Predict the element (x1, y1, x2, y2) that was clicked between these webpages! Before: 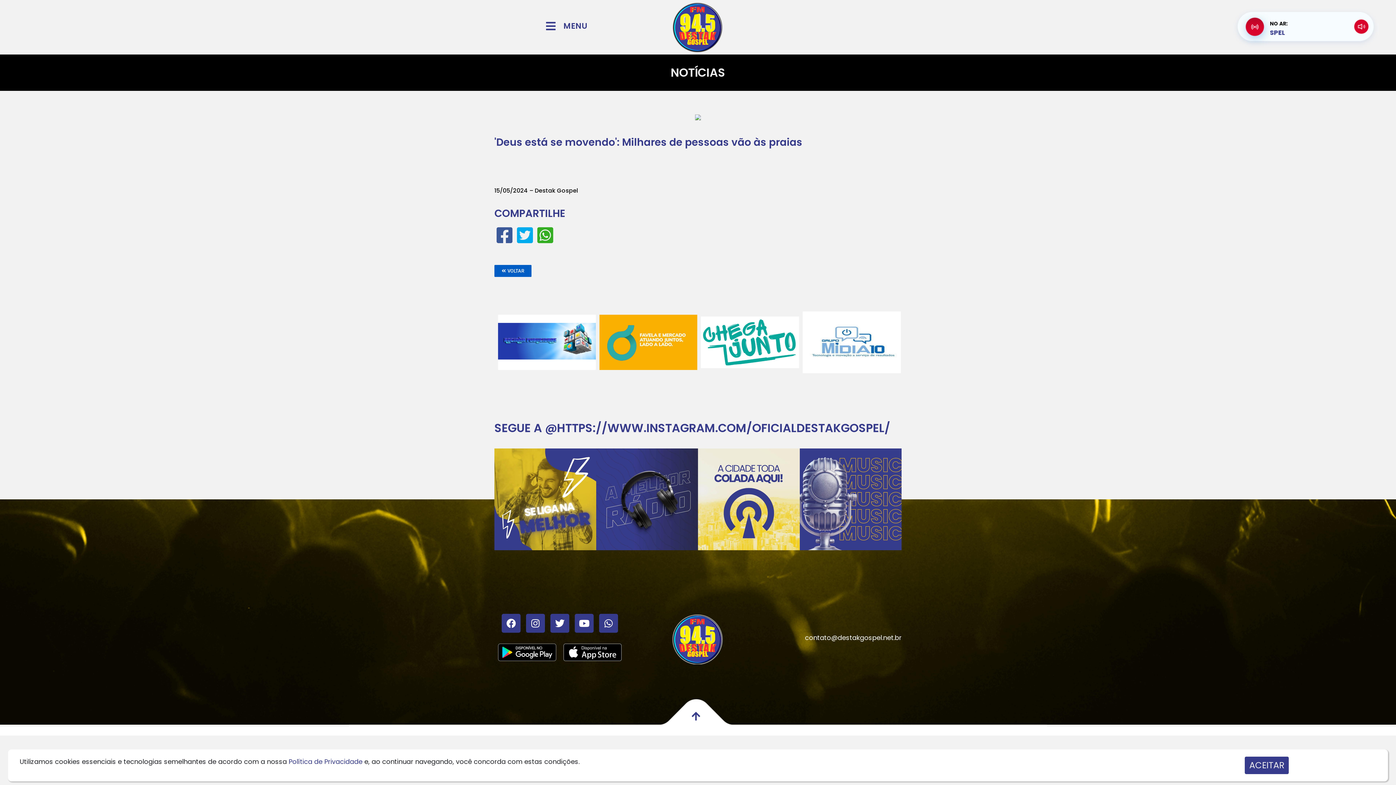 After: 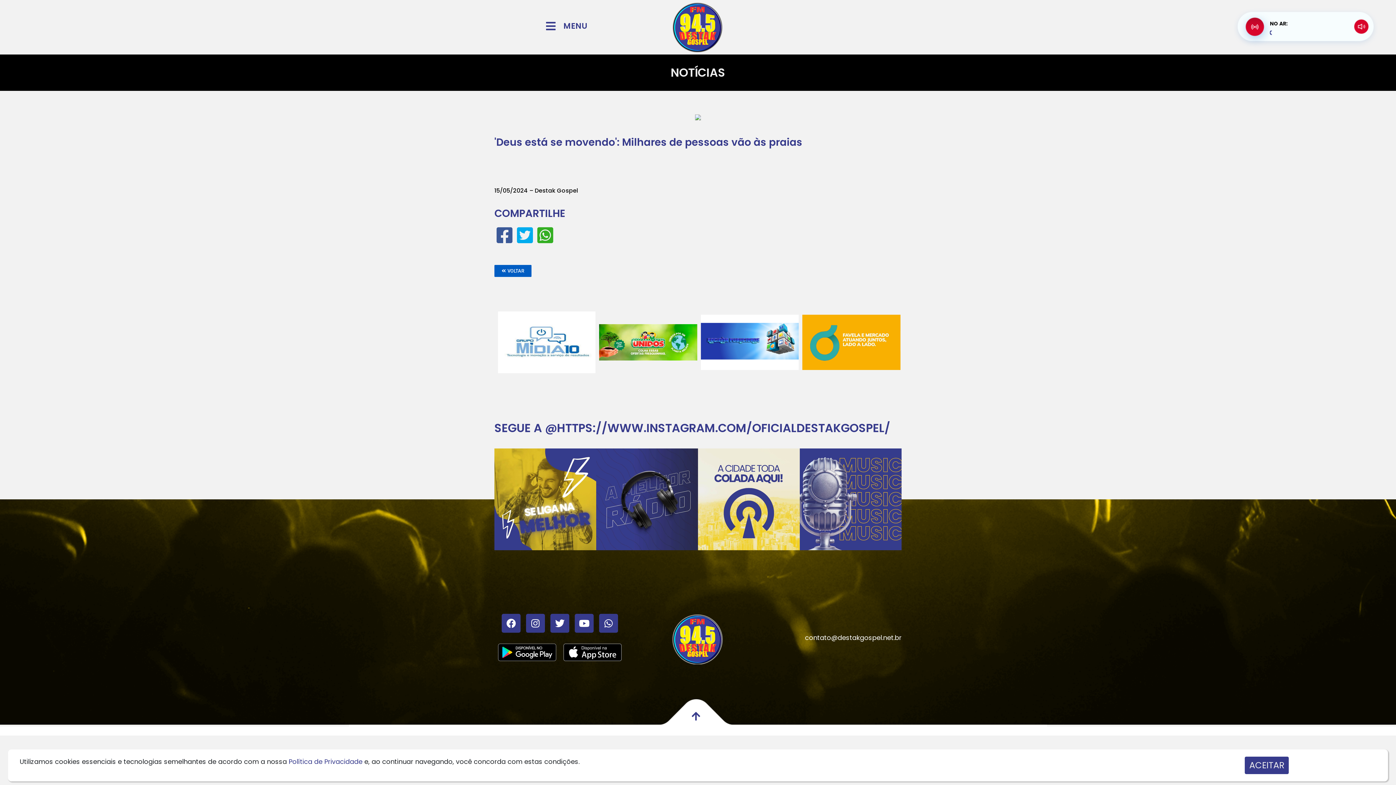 Action: bbox: (701, 314, 799, 370)